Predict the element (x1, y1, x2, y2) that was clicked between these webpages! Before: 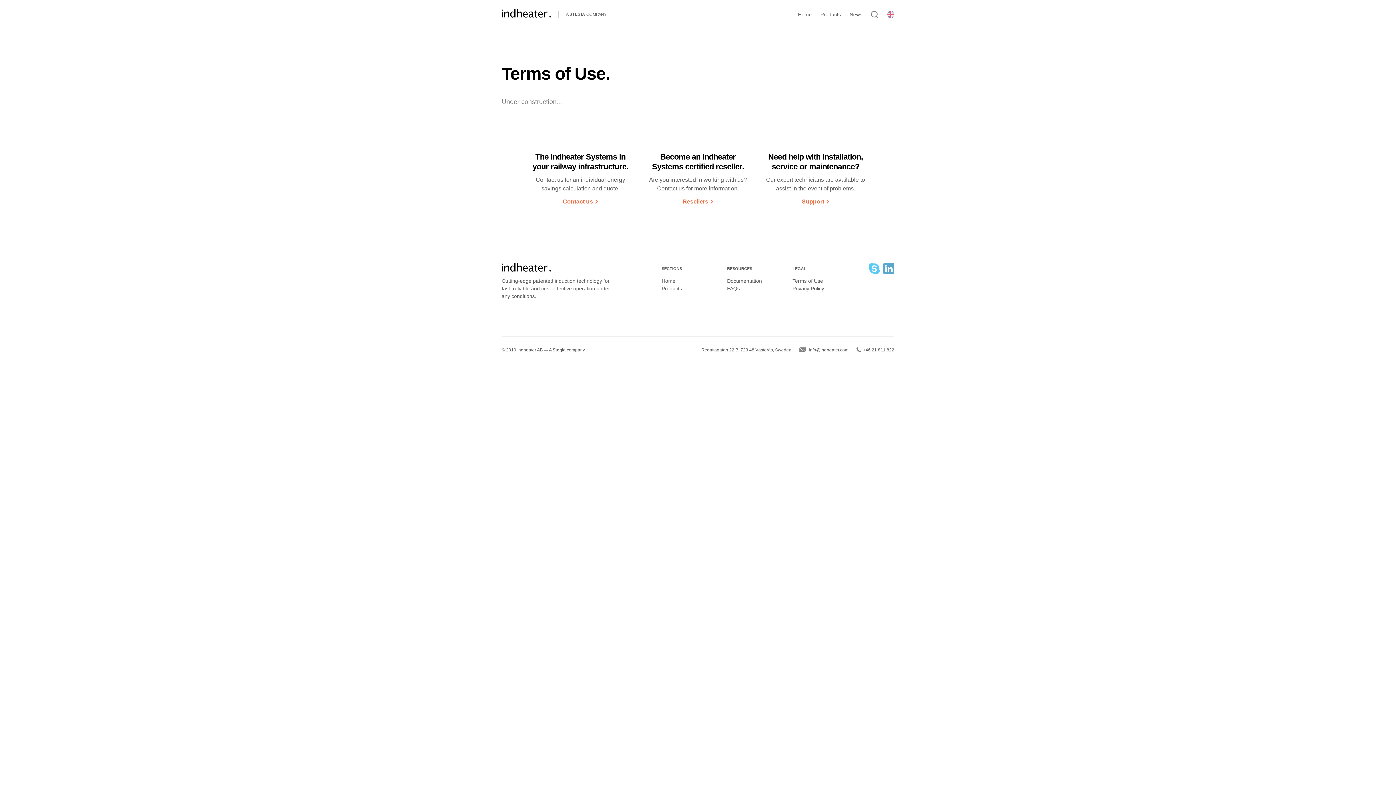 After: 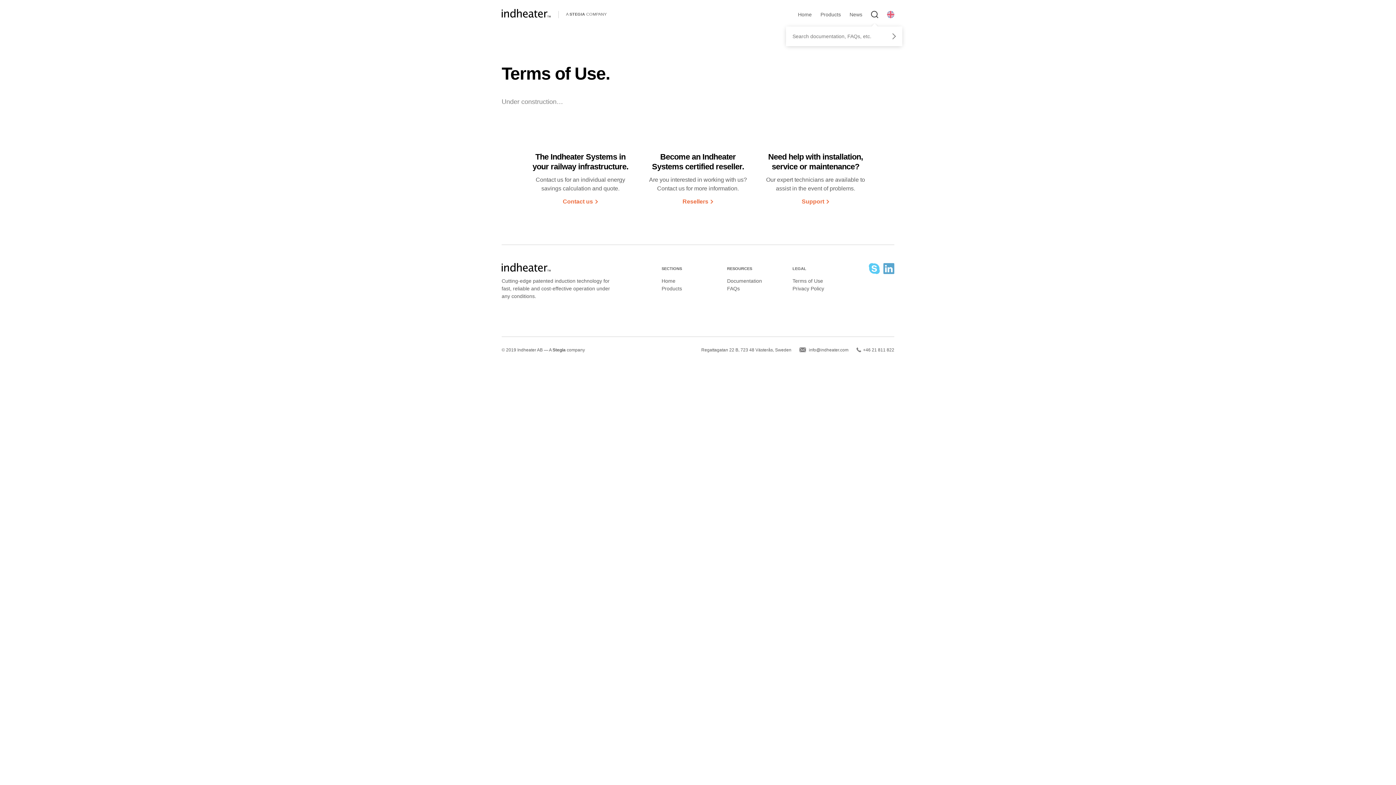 Action: bbox: (871, 10, 878, 18)